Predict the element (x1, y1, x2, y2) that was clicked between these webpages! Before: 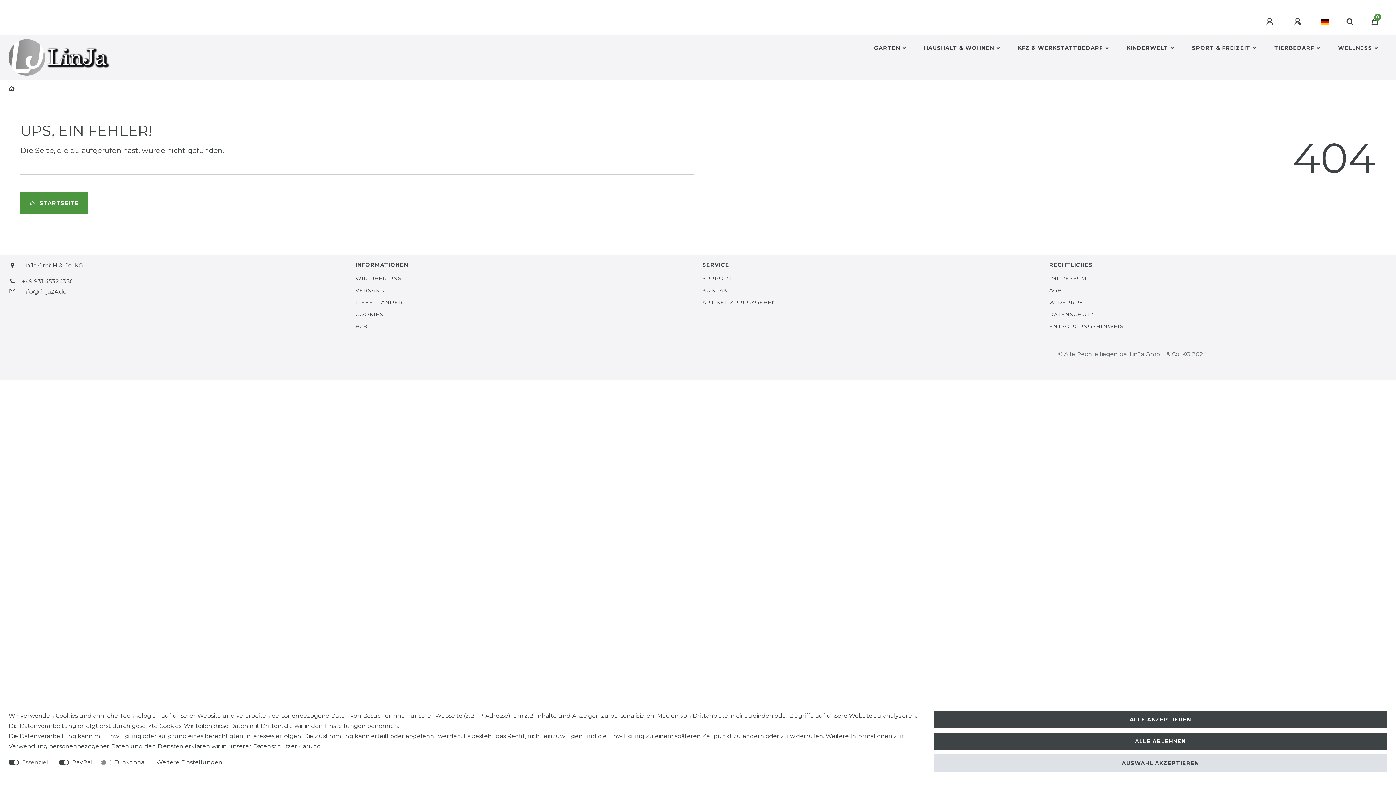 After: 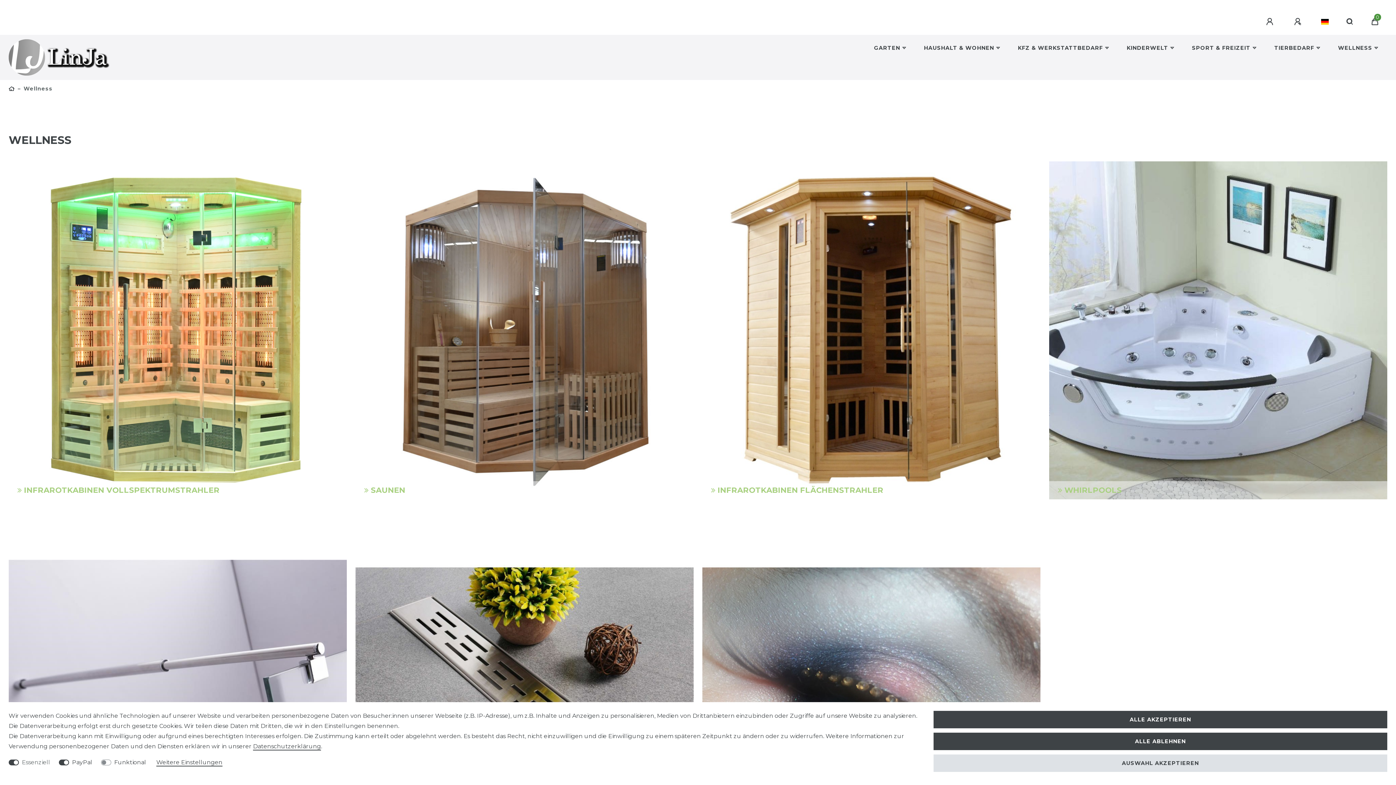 Action: label: WELLNESS bbox: (1329, 34, 1387, 61)